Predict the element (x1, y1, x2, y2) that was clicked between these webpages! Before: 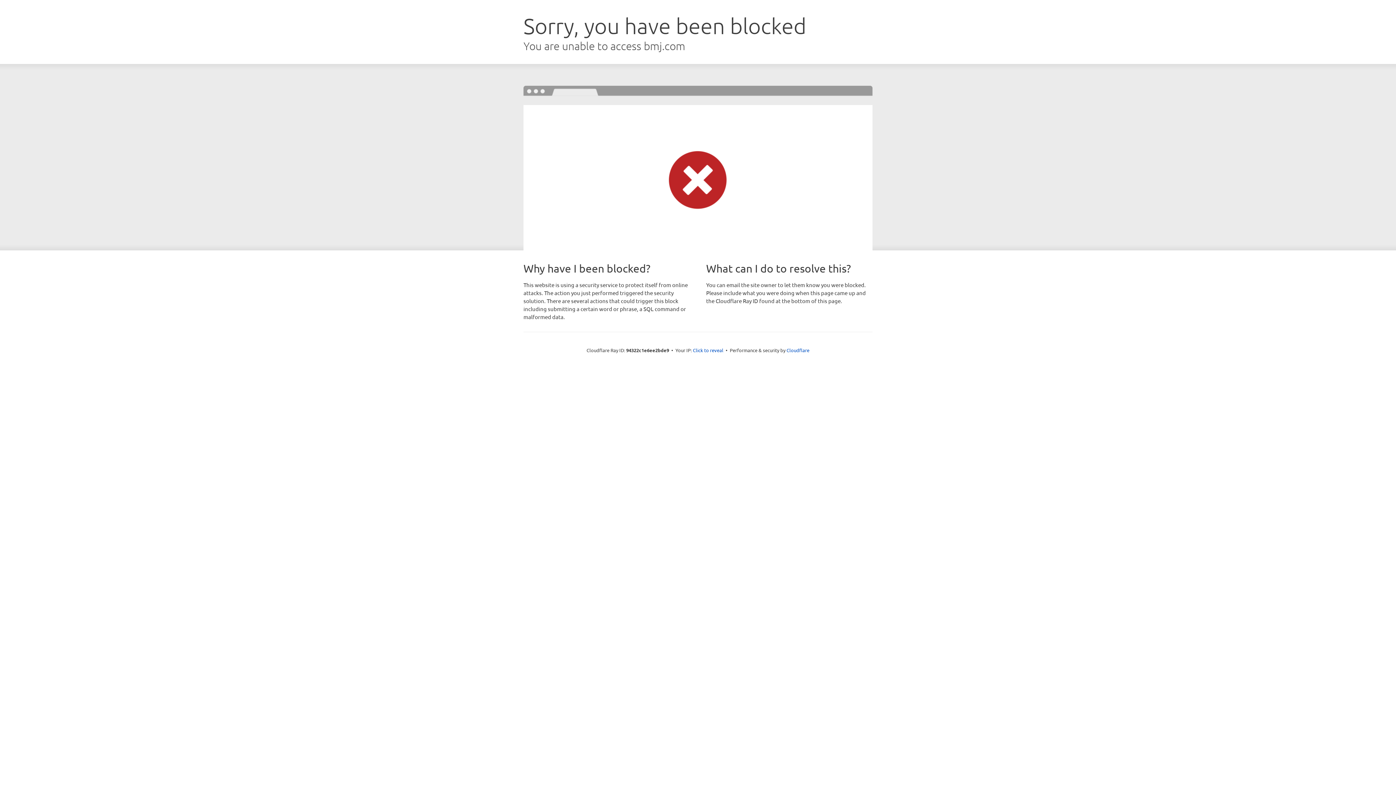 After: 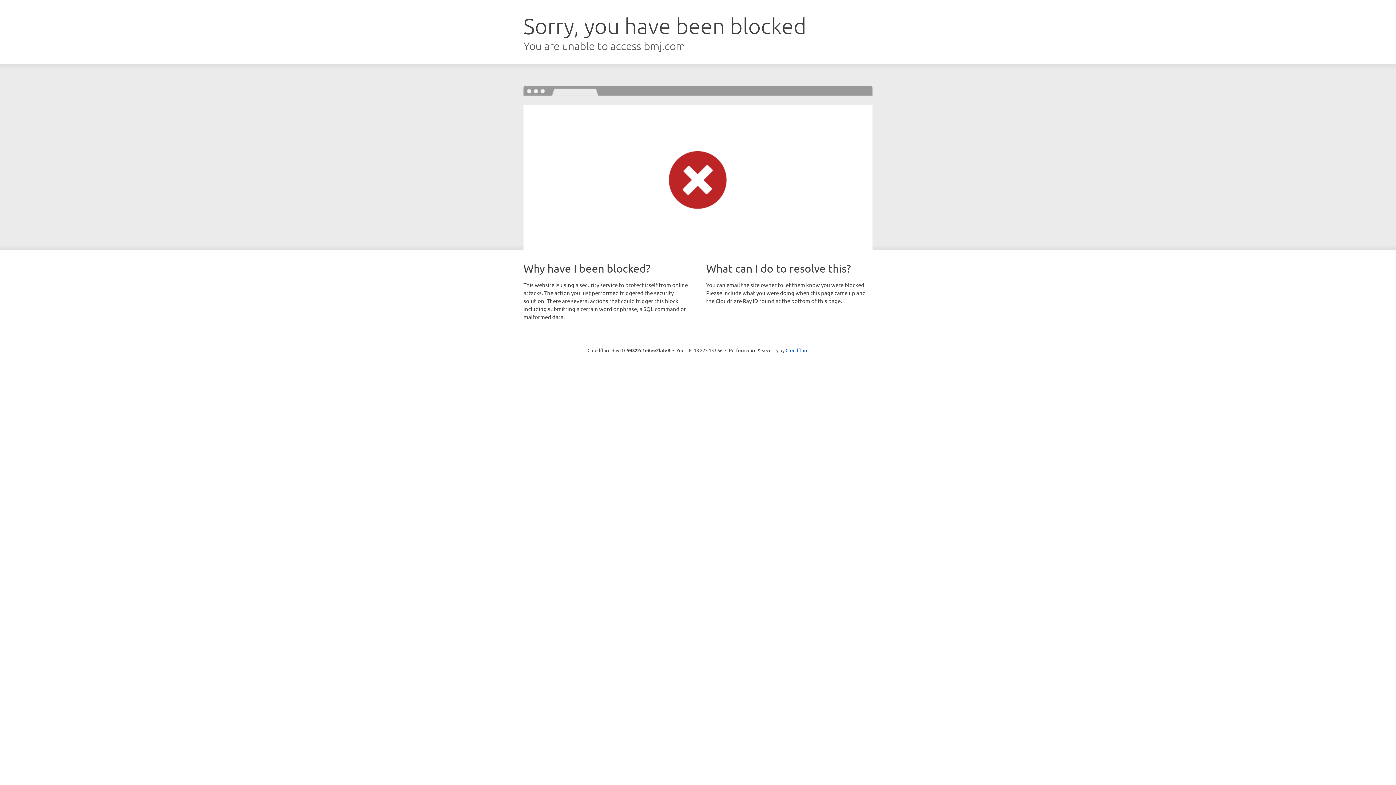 Action: bbox: (693, 346, 723, 353) label: Click to reveal